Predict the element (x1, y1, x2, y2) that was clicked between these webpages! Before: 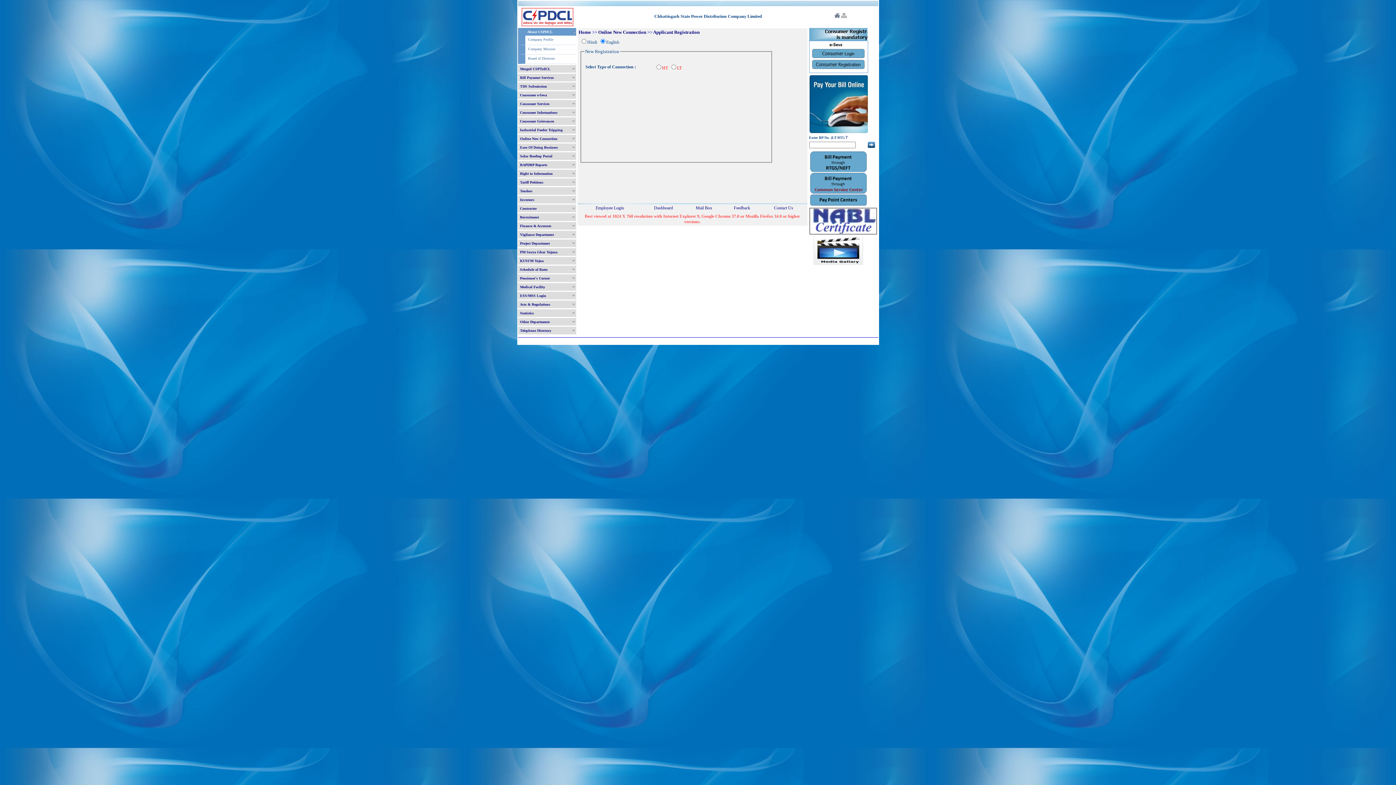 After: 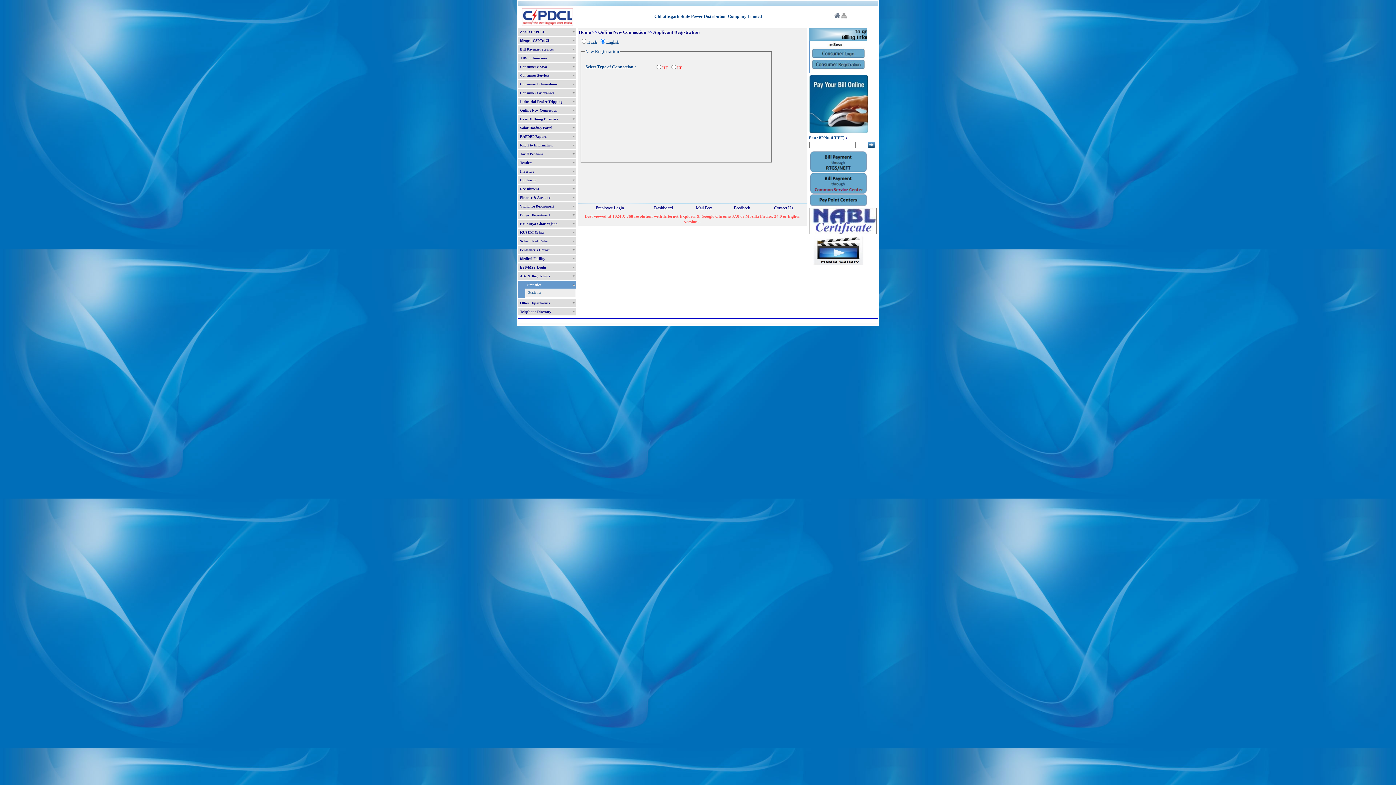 Action: bbox: (518, 292, 576, 299) label: ESS/MSS Login